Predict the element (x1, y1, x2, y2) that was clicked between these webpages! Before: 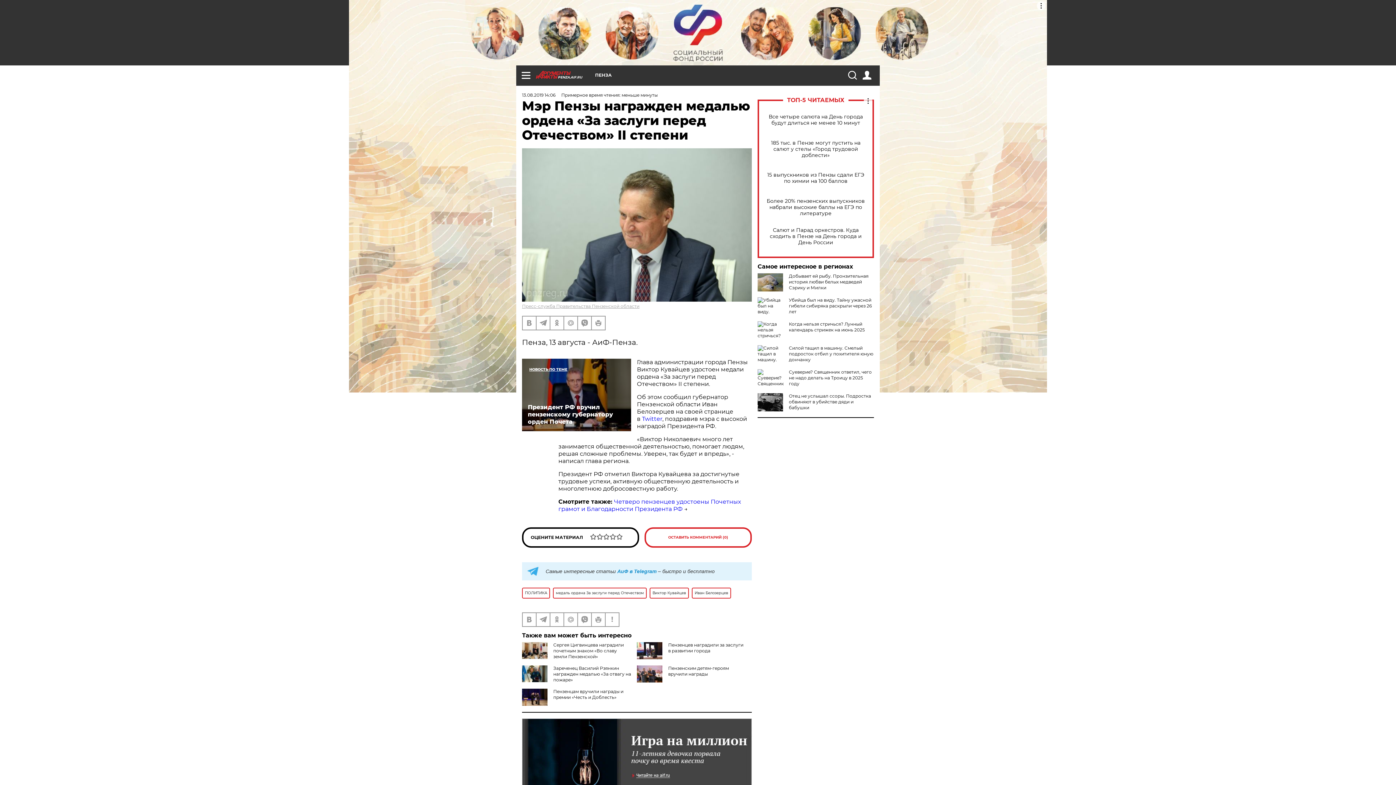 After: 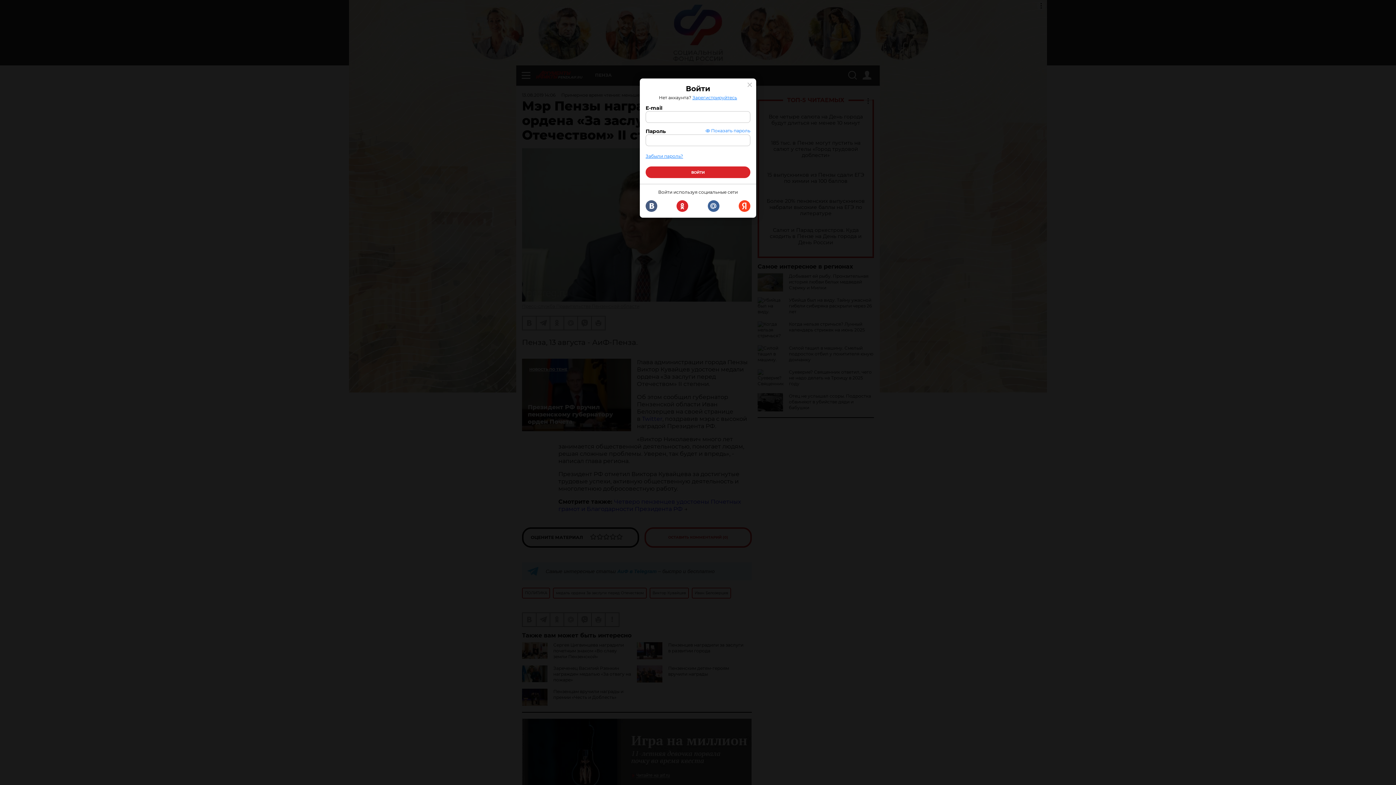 Action: bbox: (862, 70, 871, 79)